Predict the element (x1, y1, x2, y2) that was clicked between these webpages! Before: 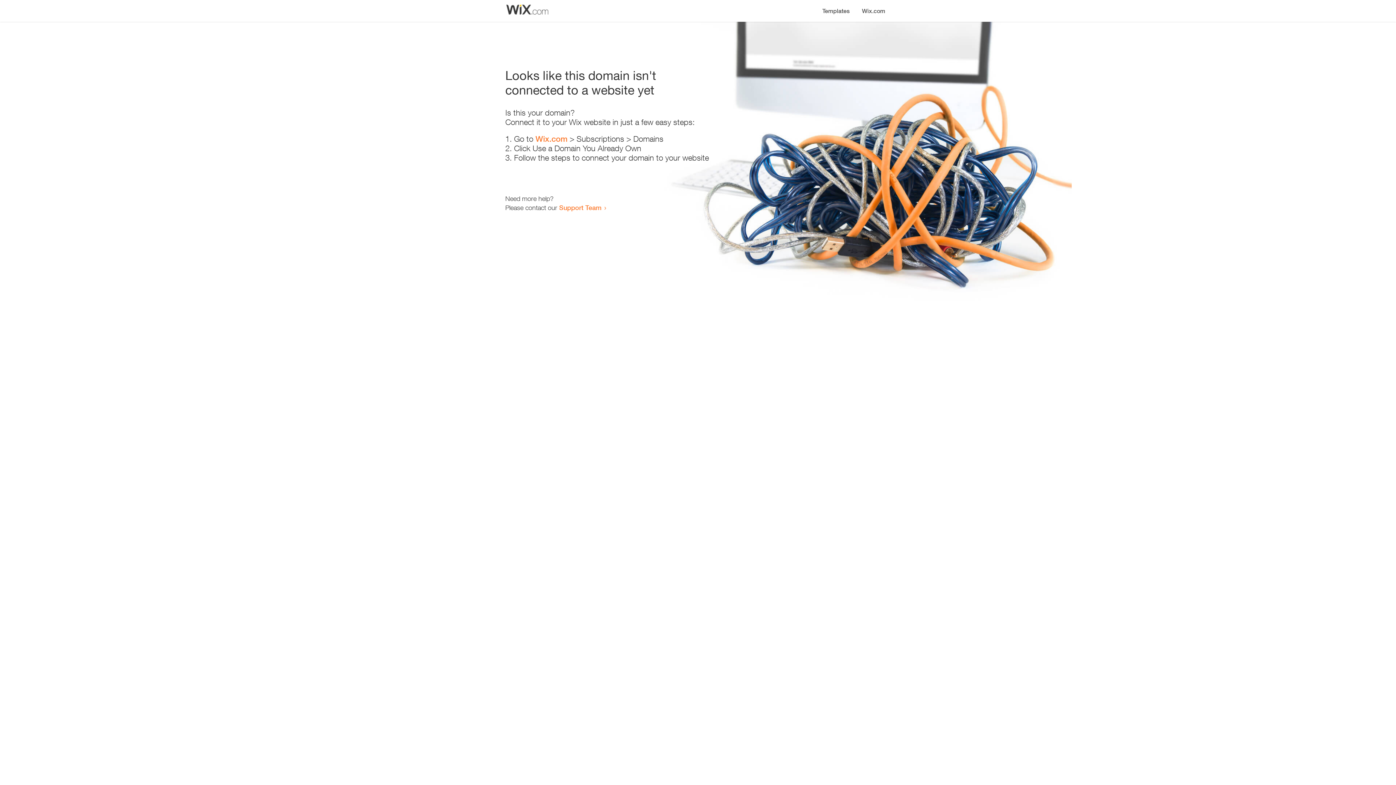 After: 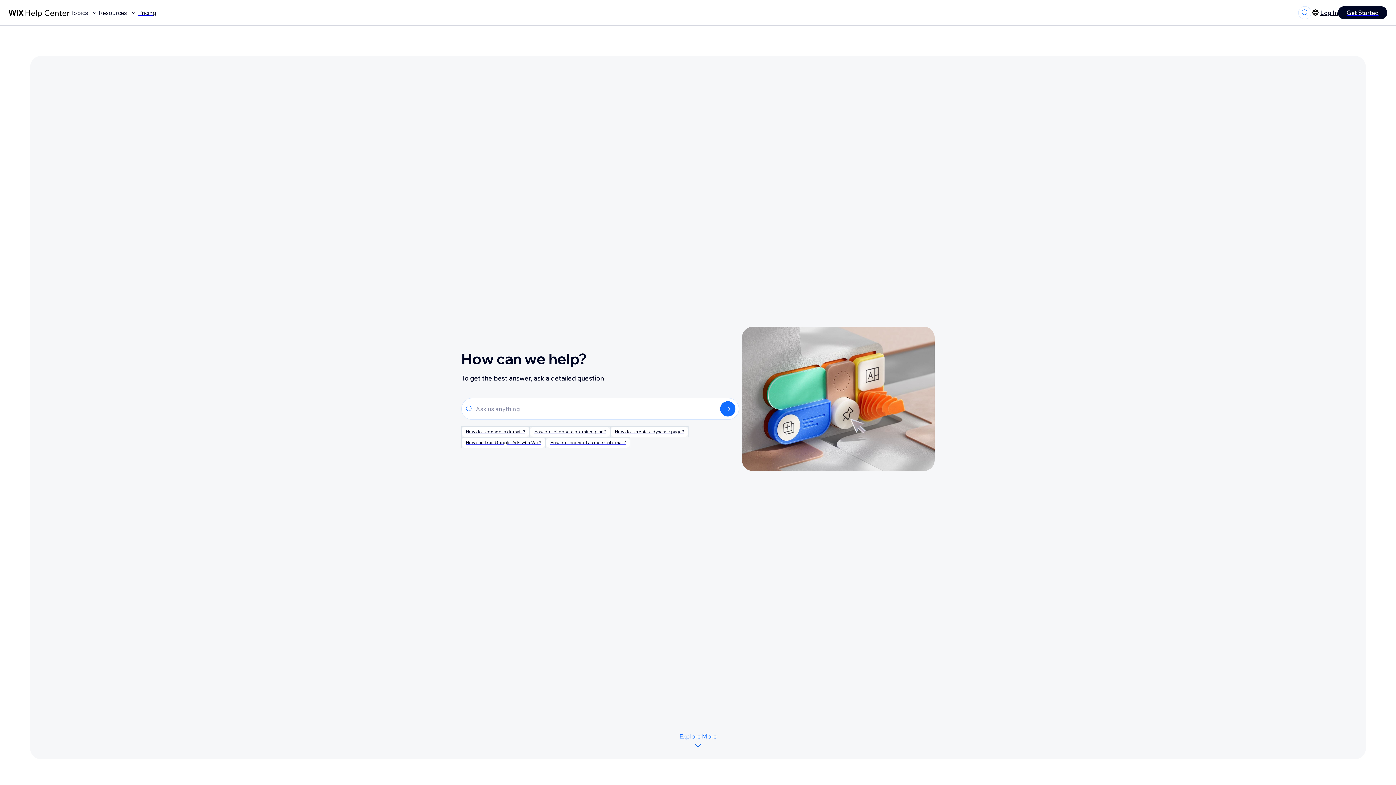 Action: label: Support Team bbox: (559, 203, 601, 211)